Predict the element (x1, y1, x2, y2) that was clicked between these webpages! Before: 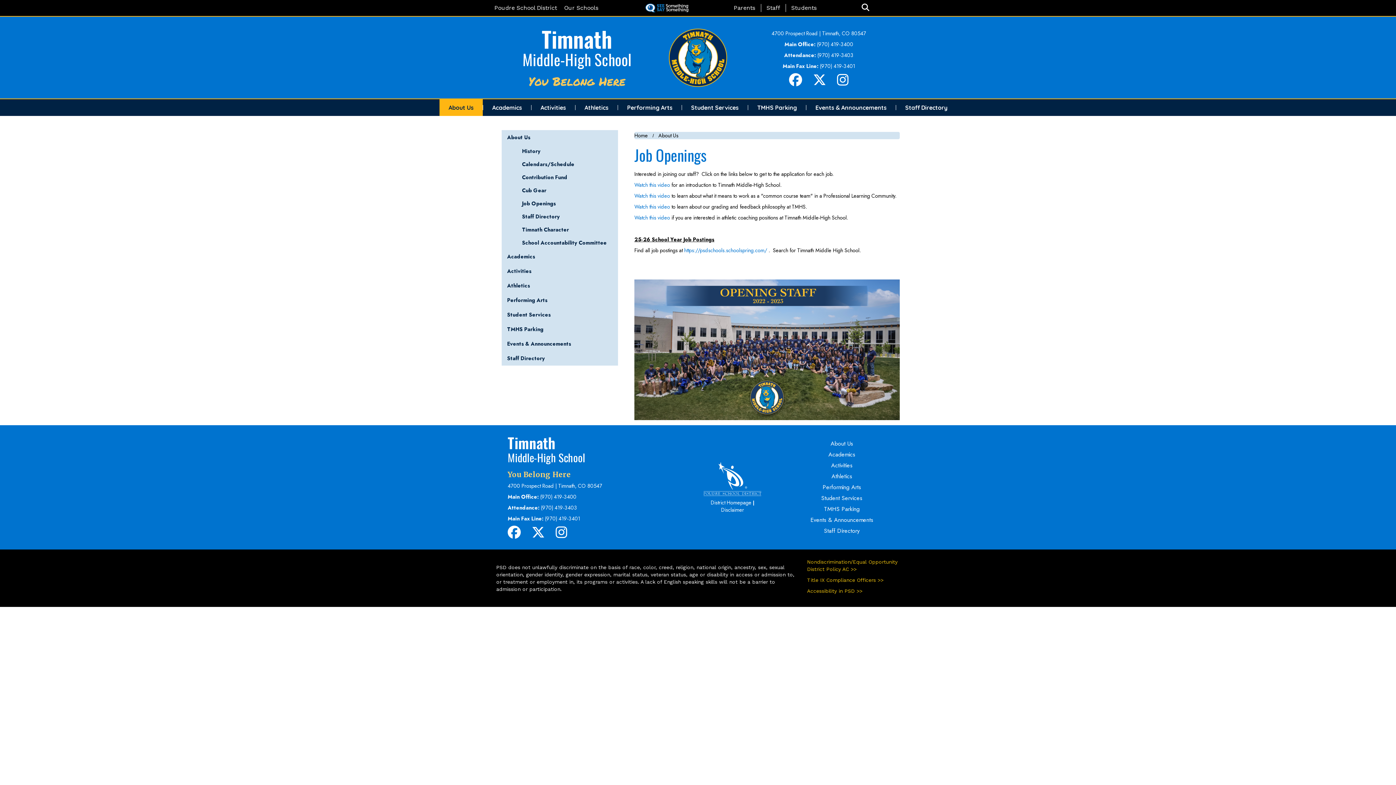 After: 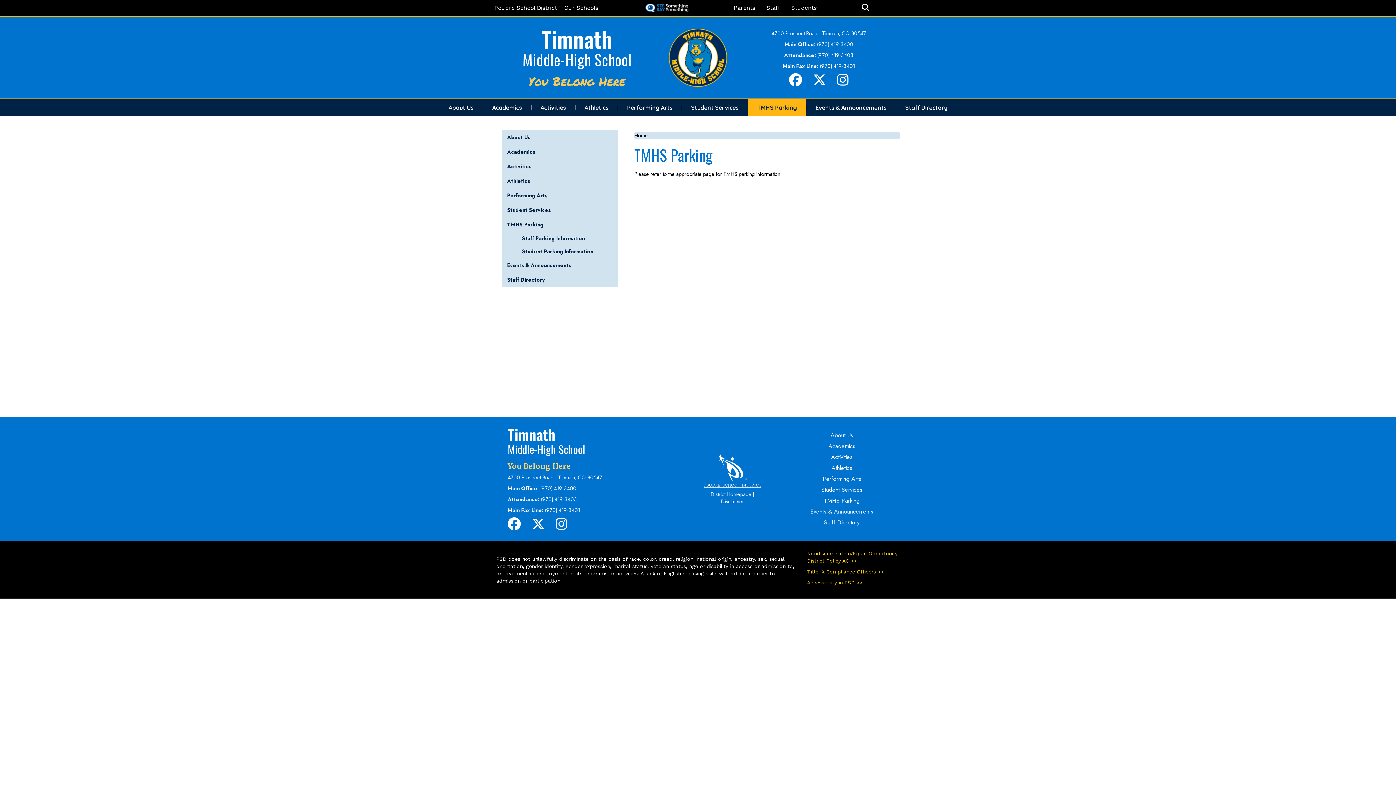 Action: bbox: (501, 322, 618, 336) label: TMHS Parking